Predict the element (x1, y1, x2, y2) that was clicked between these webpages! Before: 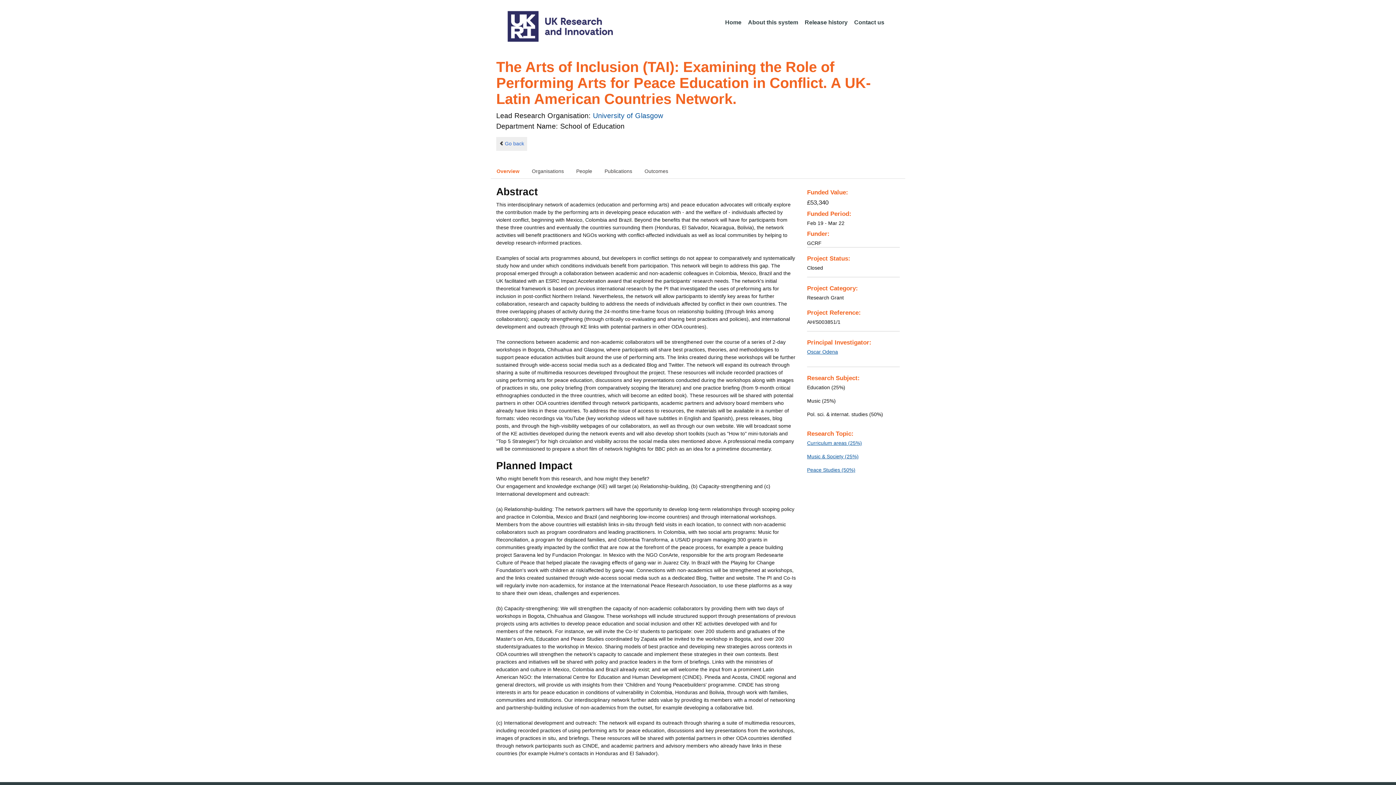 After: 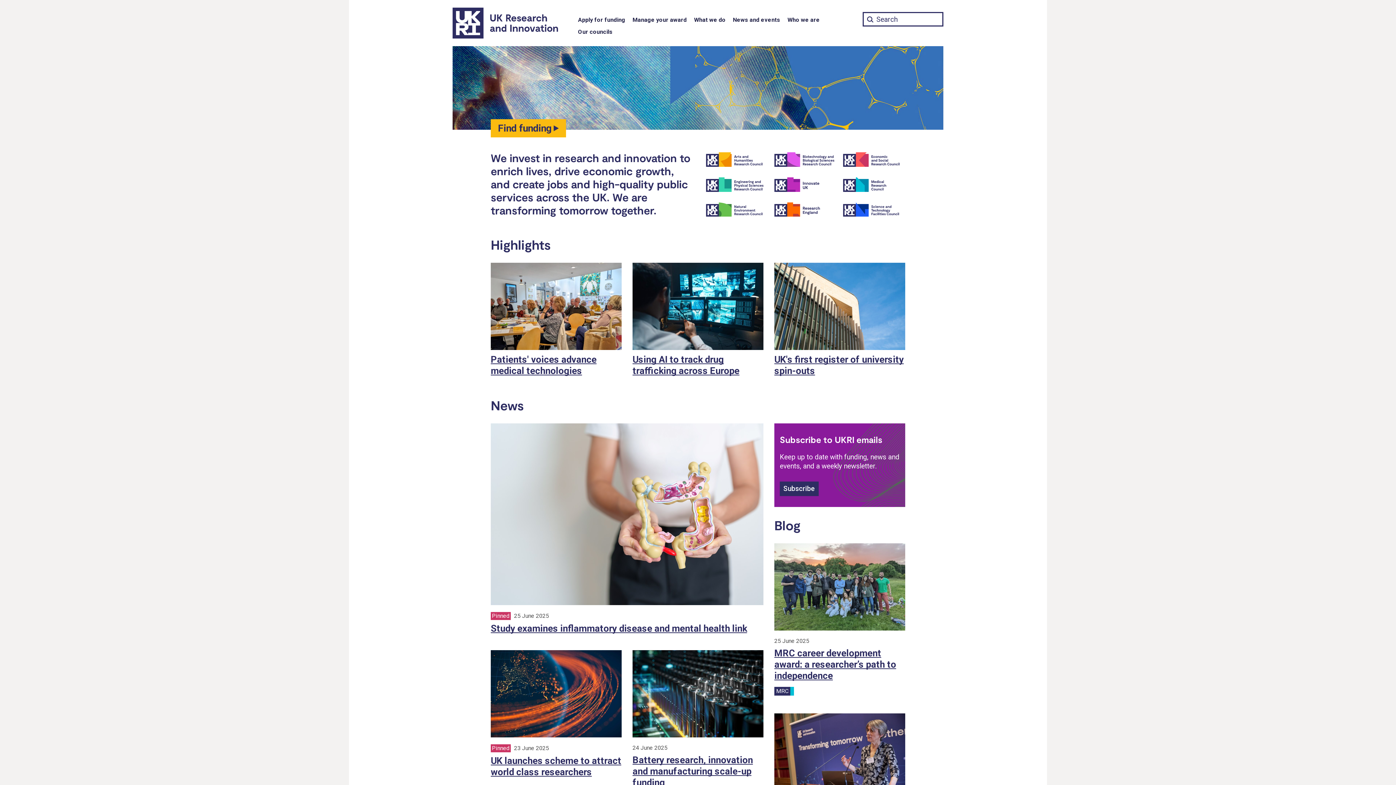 Action: bbox: (502, 10, 613, 41)